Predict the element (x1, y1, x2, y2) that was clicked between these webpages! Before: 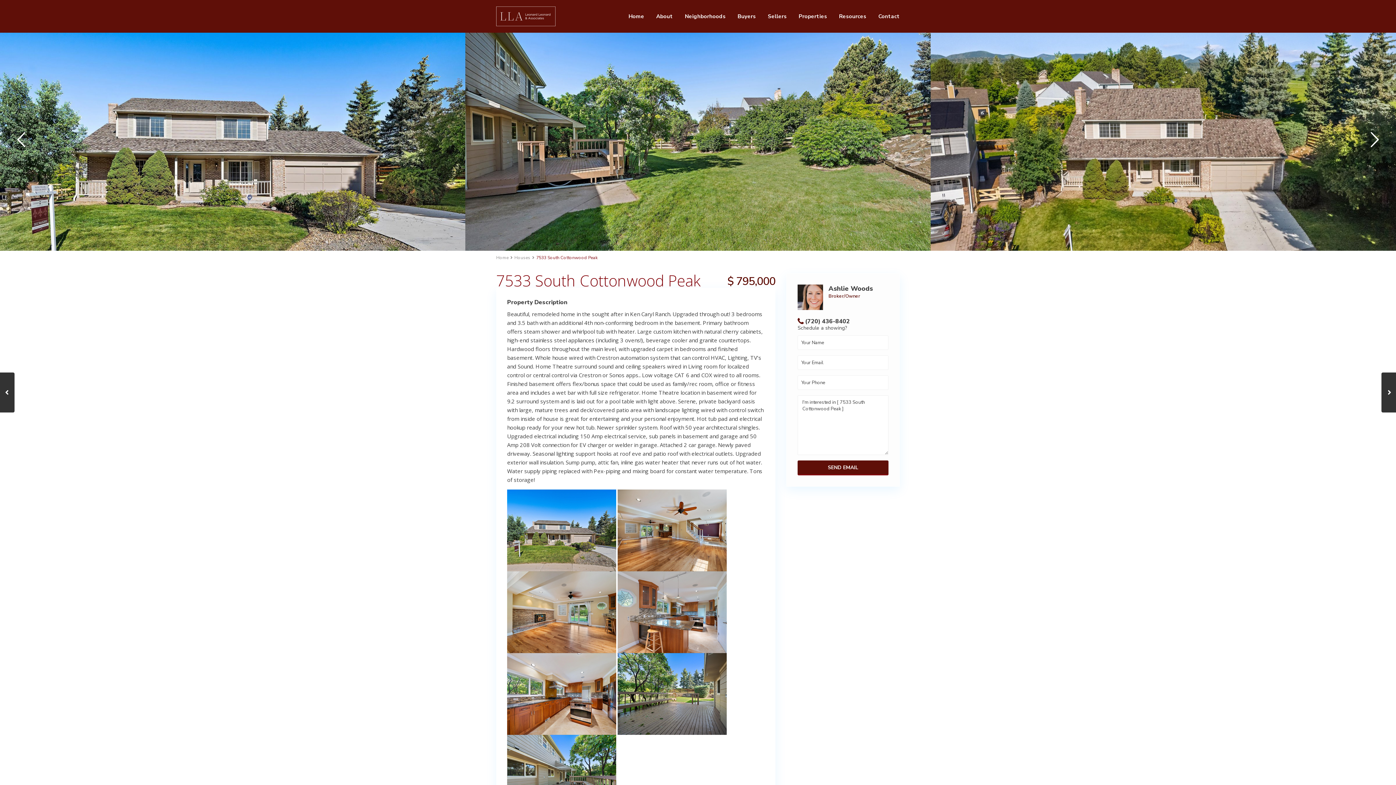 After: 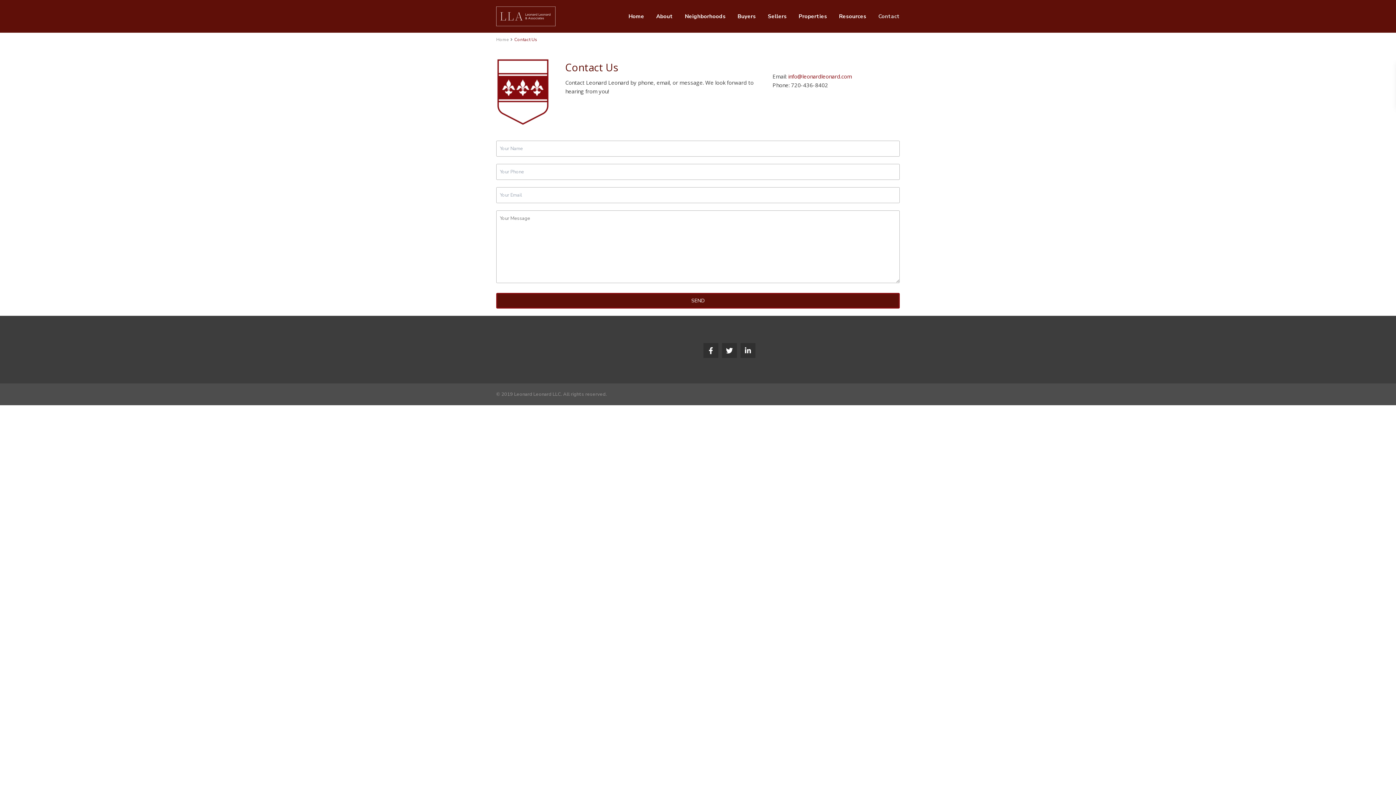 Action: label: Contact bbox: (873, 0, 905, 32)